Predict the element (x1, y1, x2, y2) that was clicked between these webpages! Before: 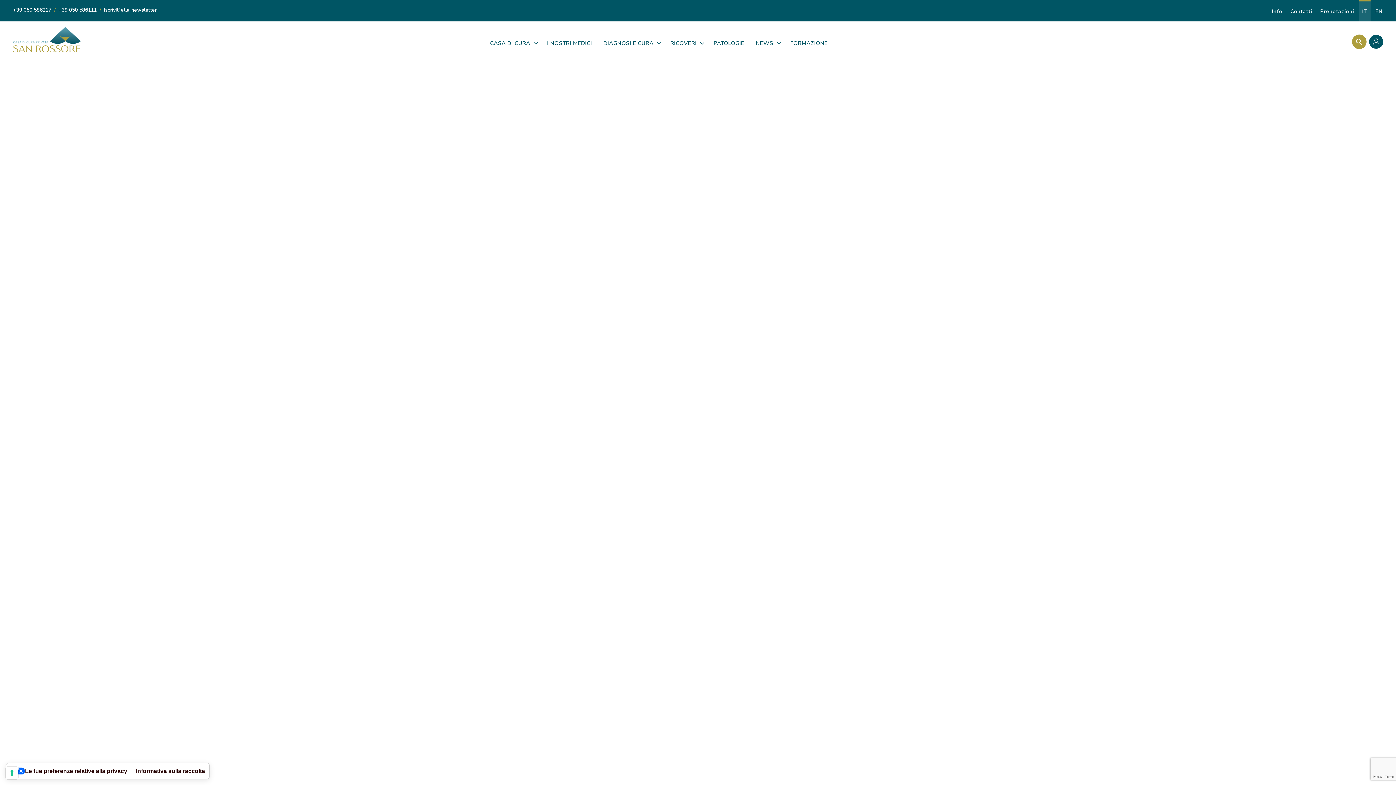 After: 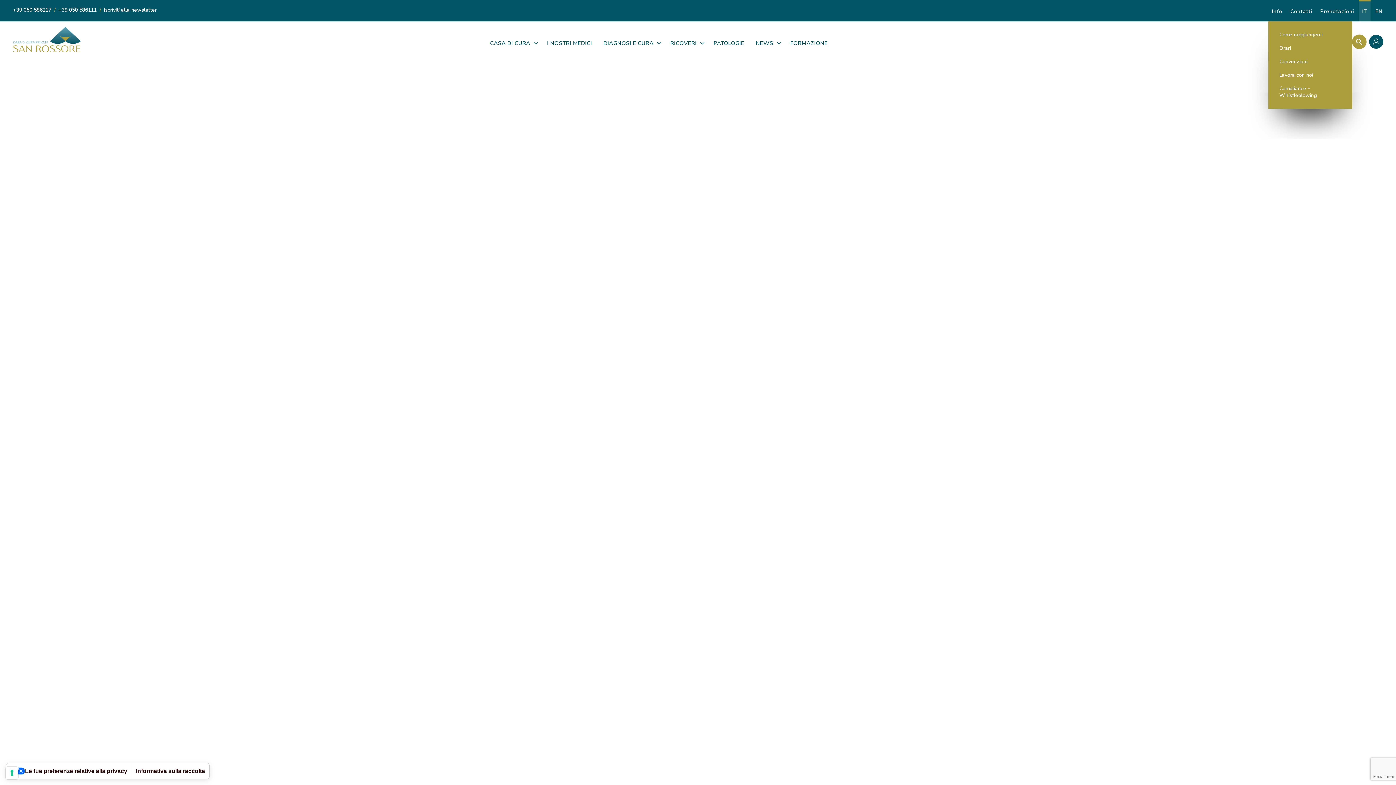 Action: label: Info bbox: (1269, 1, 1285, 21)